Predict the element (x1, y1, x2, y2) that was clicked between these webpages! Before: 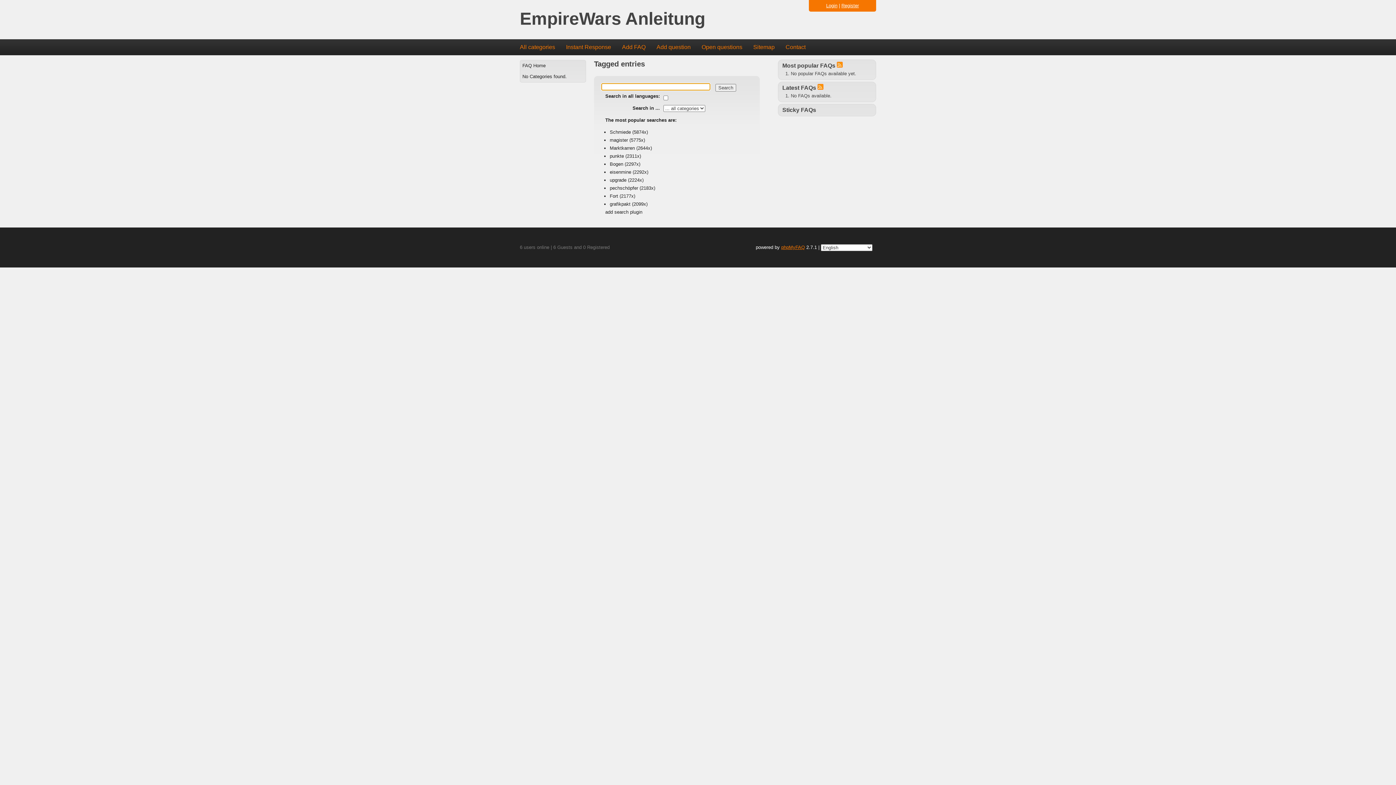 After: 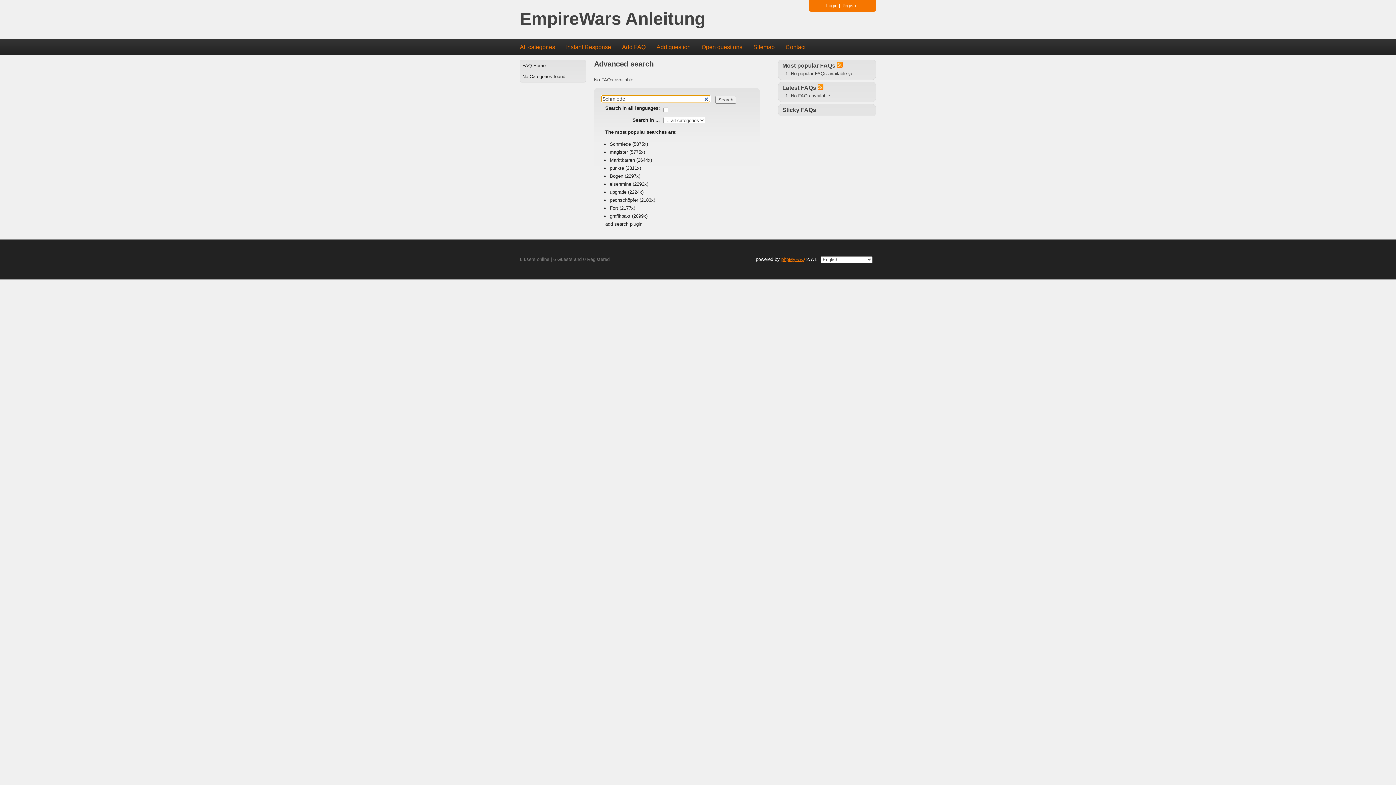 Action: label: Schmiede bbox: (609, 129, 631, 134)